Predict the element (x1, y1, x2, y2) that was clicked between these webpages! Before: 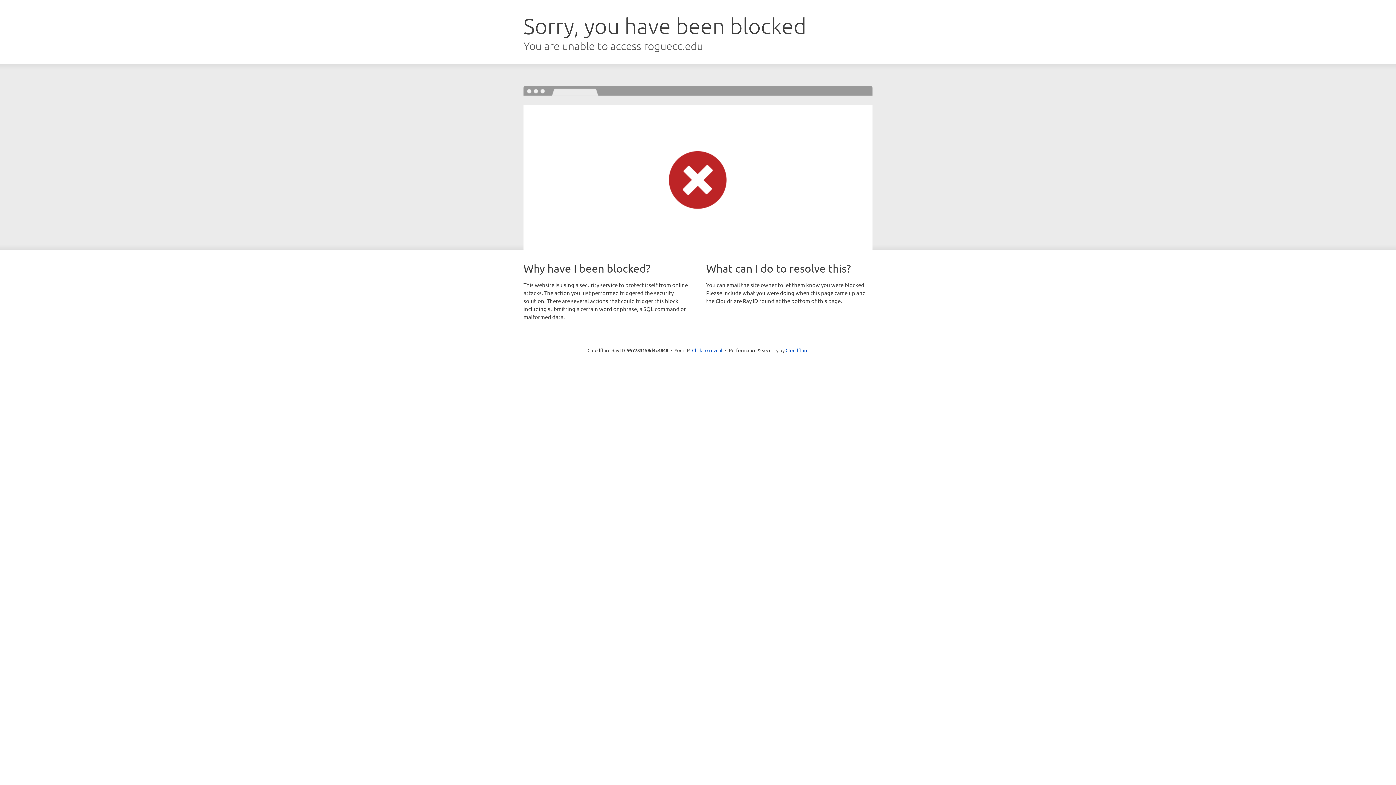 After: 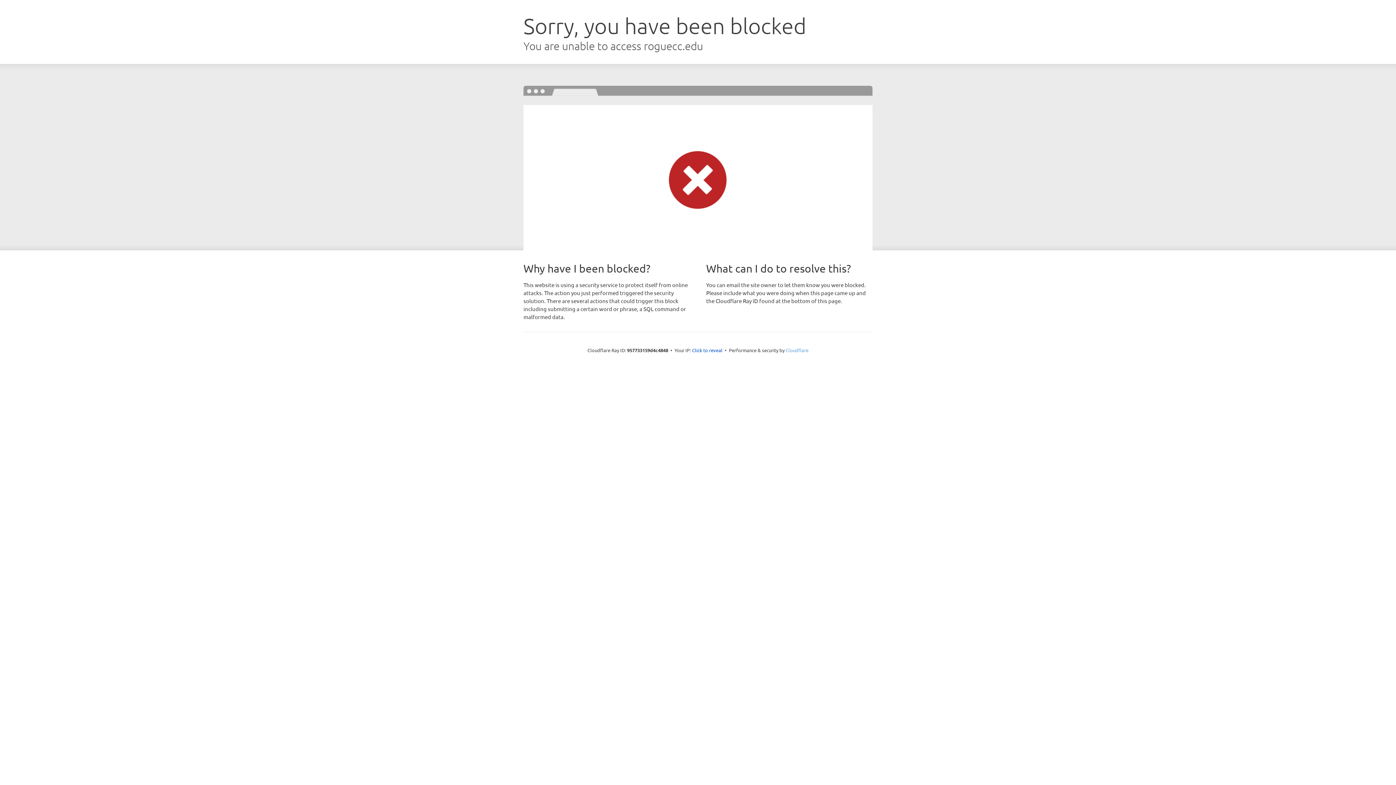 Action: bbox: (785, 347, 808, 353) label: Cloudflare